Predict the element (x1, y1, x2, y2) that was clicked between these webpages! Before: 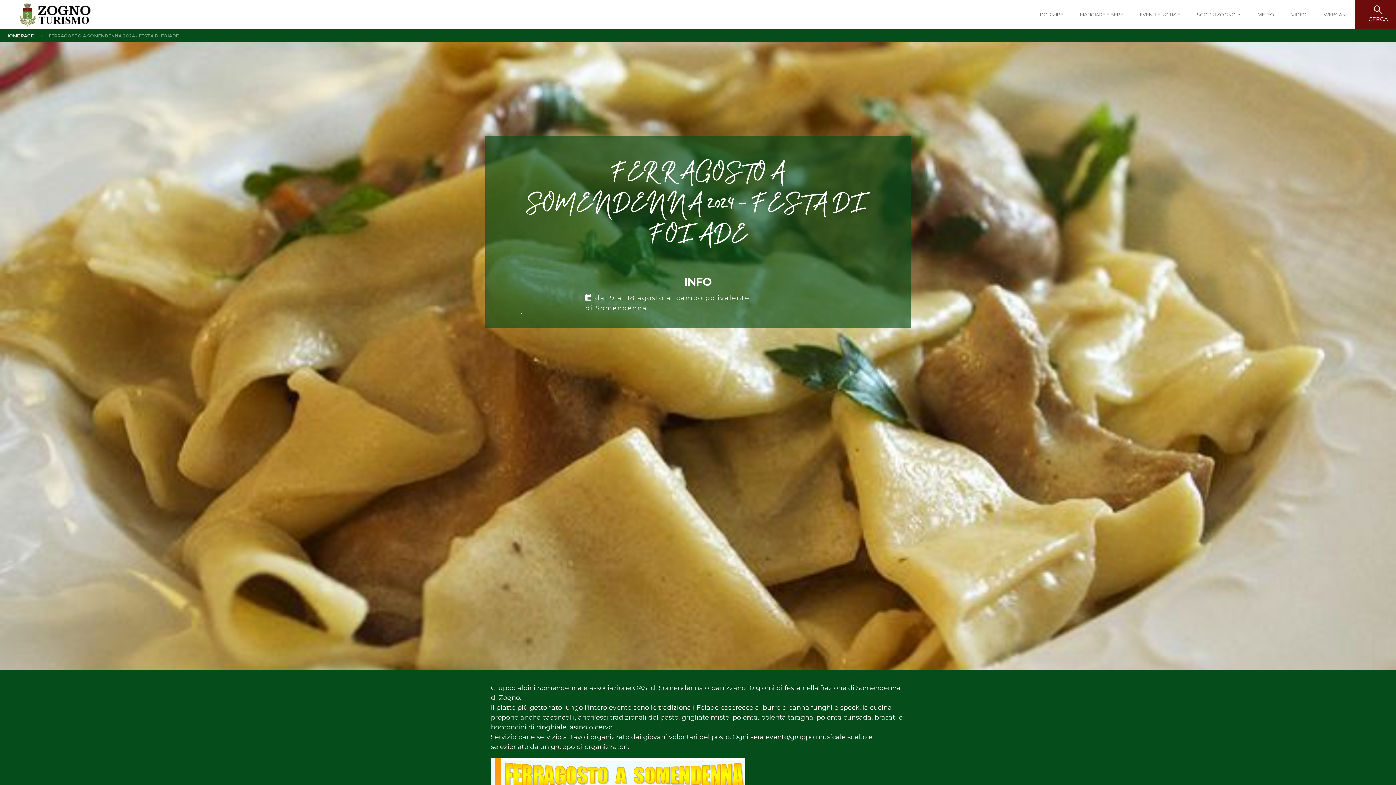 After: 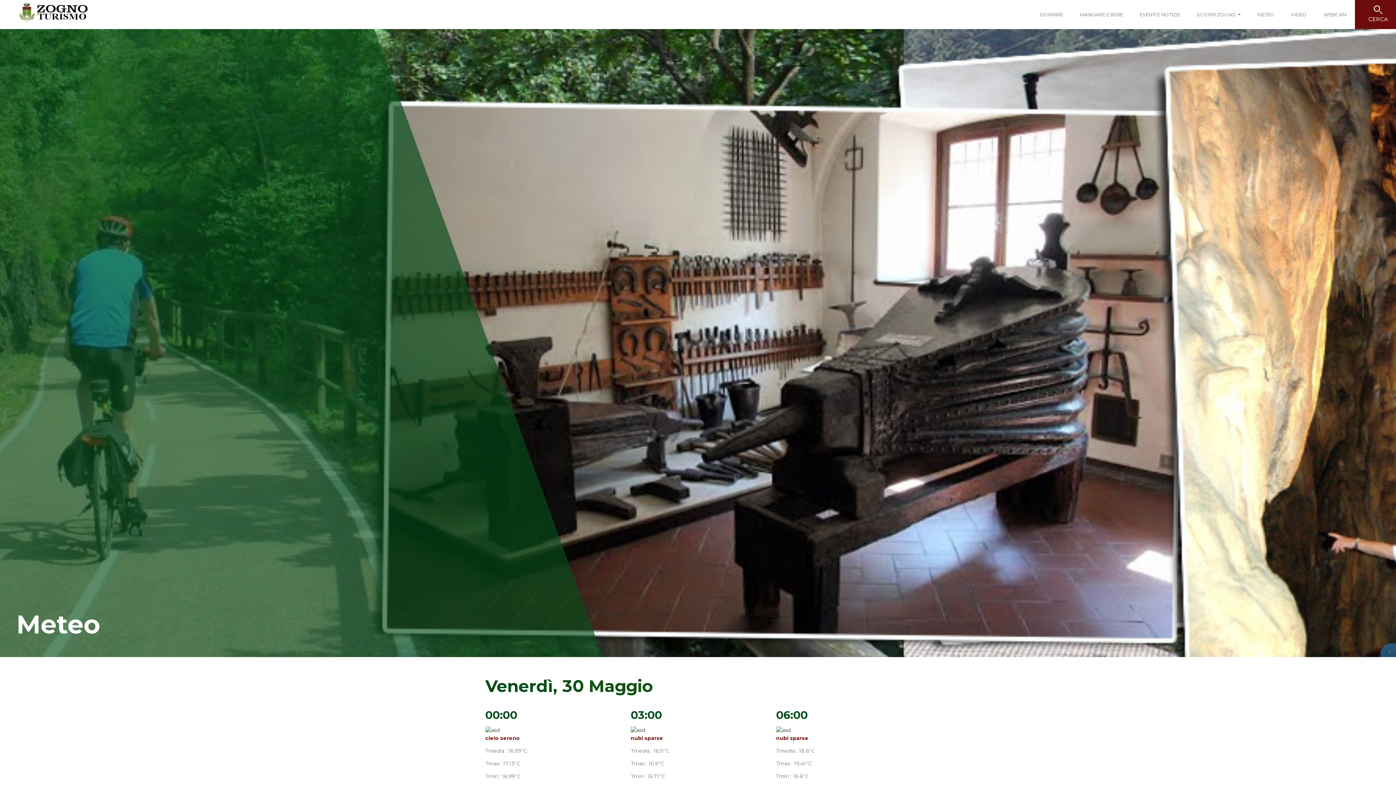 Action: label: METEO bbox: (1252, 0, 1280, 29)